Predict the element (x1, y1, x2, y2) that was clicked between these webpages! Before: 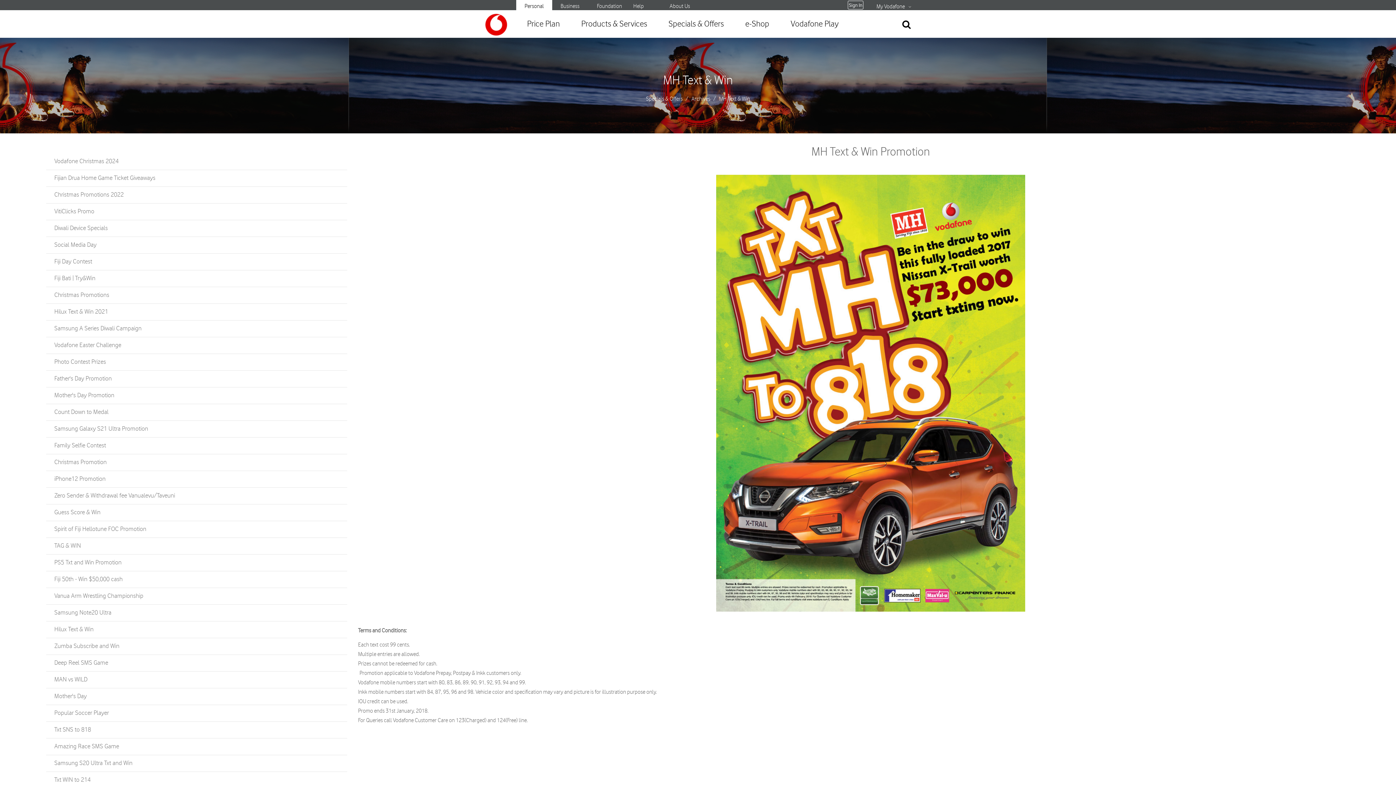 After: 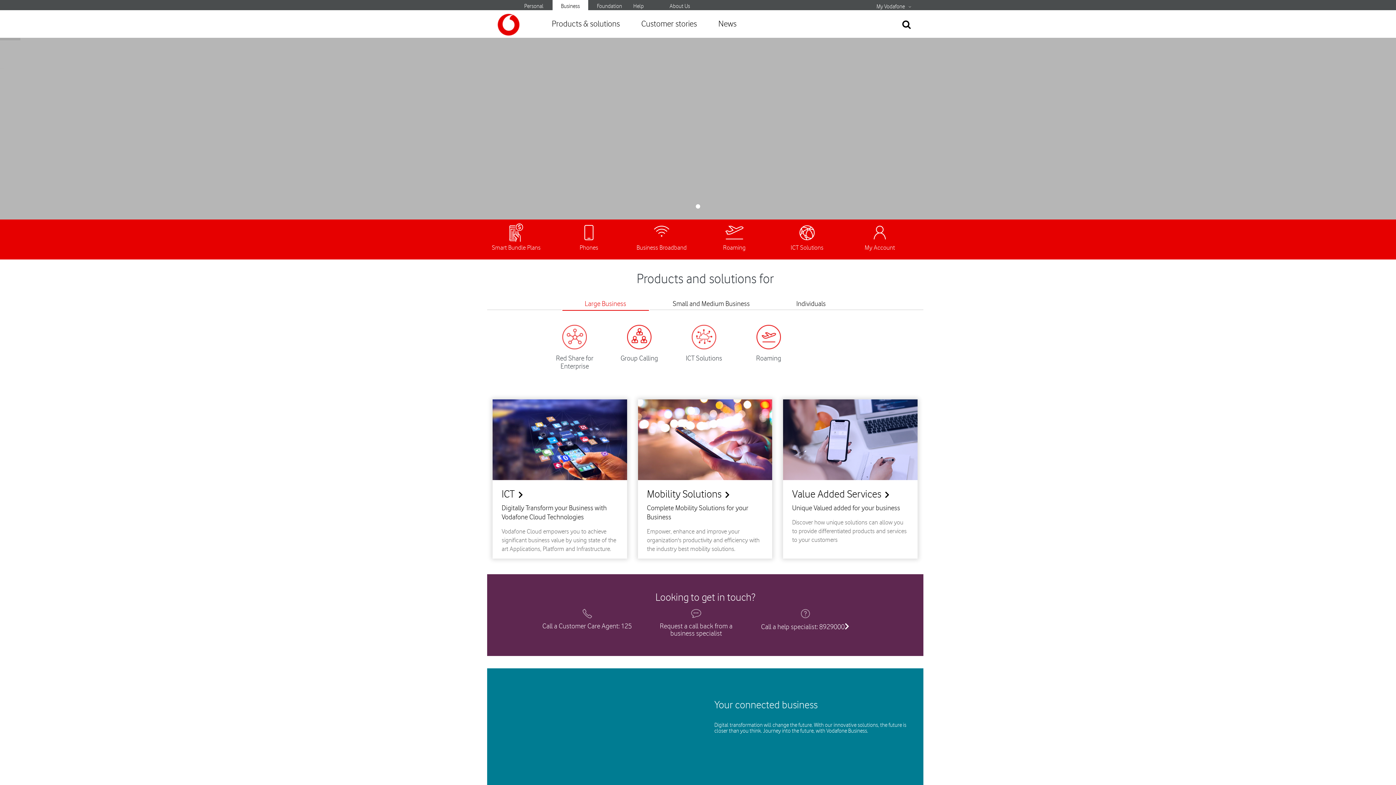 Action: label: Business bbox: (558, 0, 582, 13)